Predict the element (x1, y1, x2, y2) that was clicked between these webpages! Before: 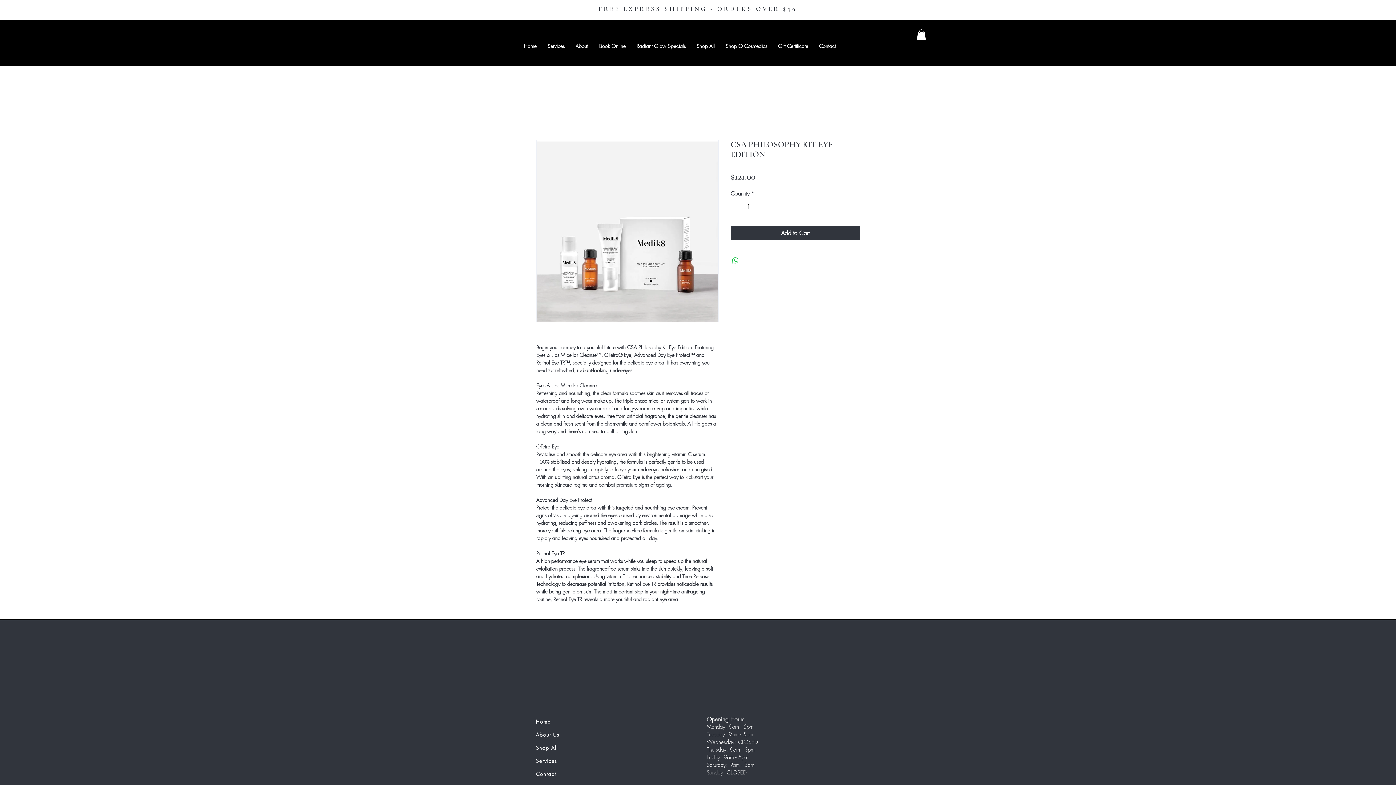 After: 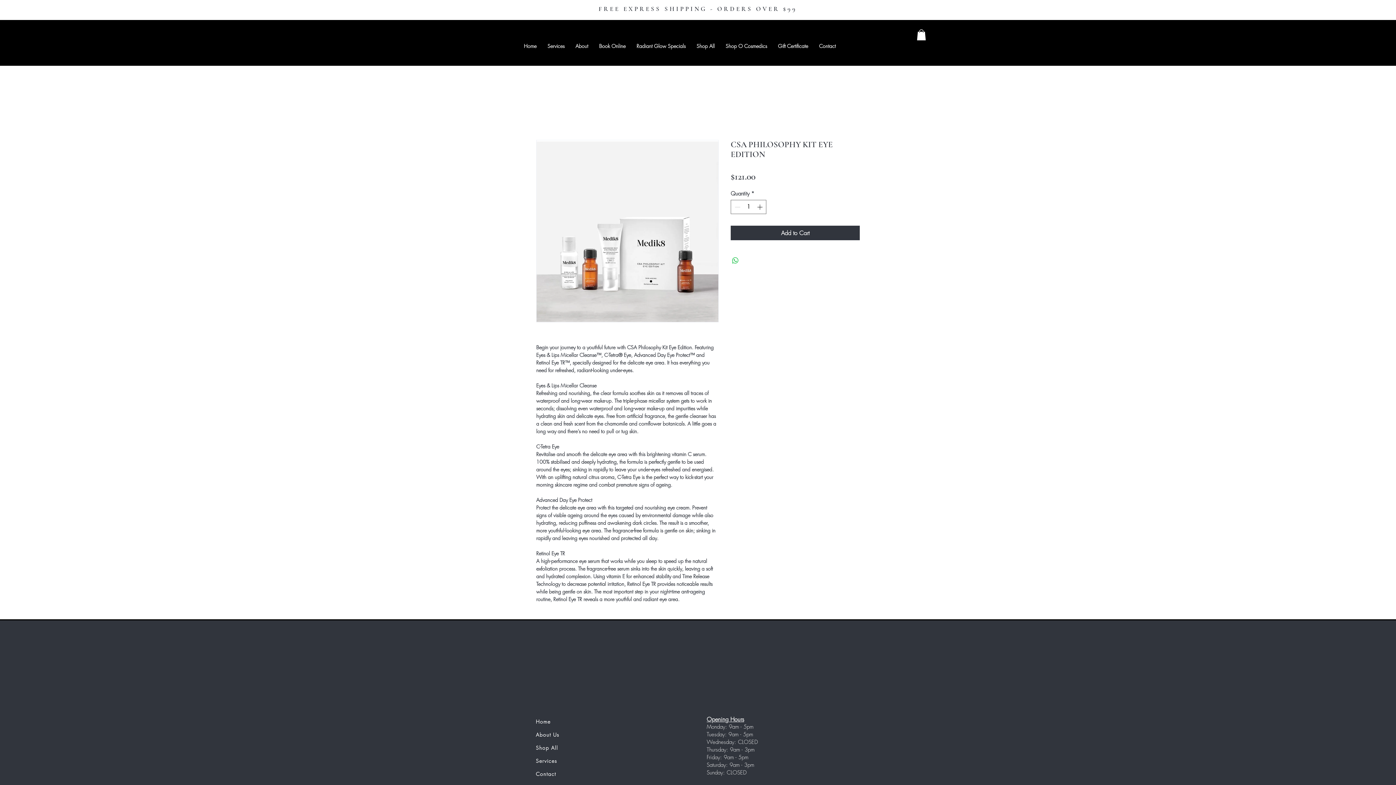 Action: label: Services bbox: (536, 757, 557, 764)